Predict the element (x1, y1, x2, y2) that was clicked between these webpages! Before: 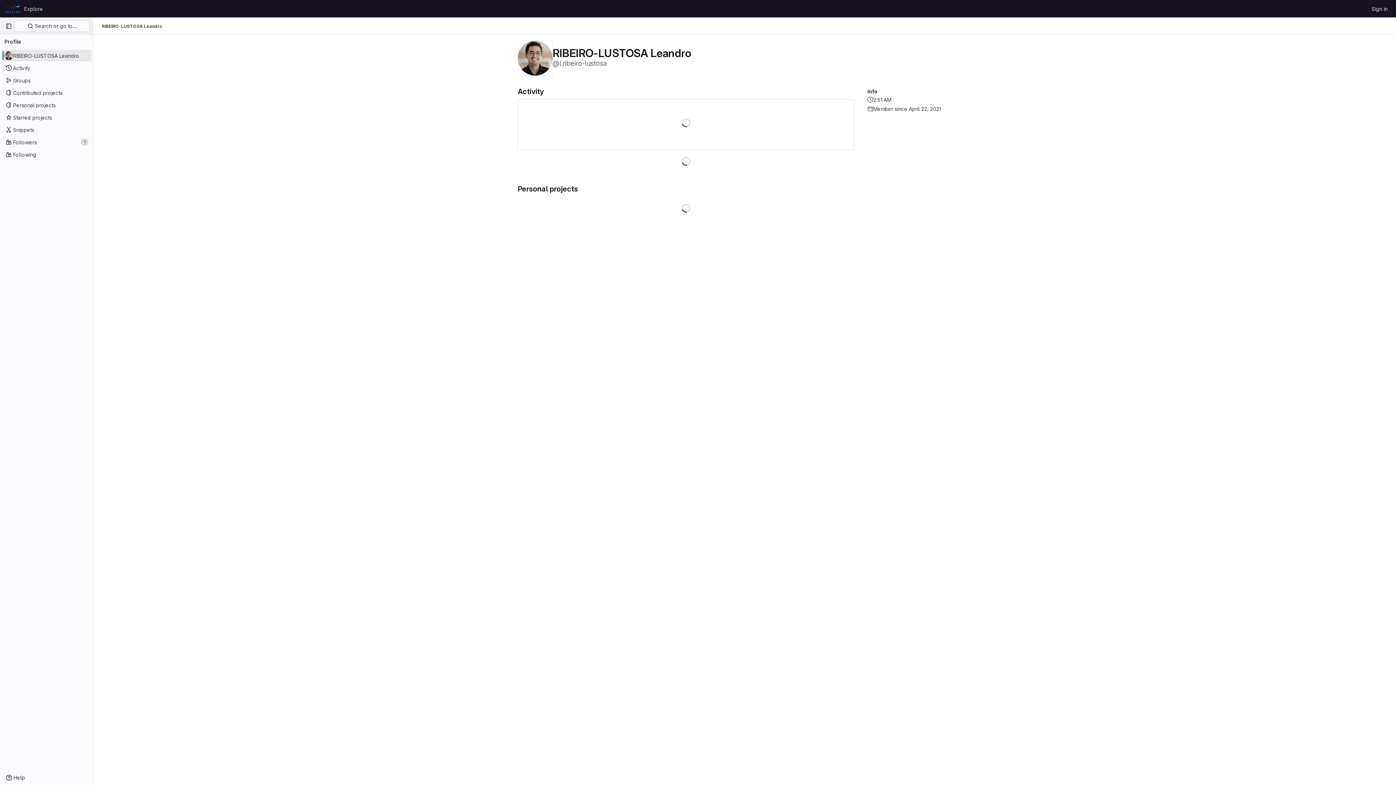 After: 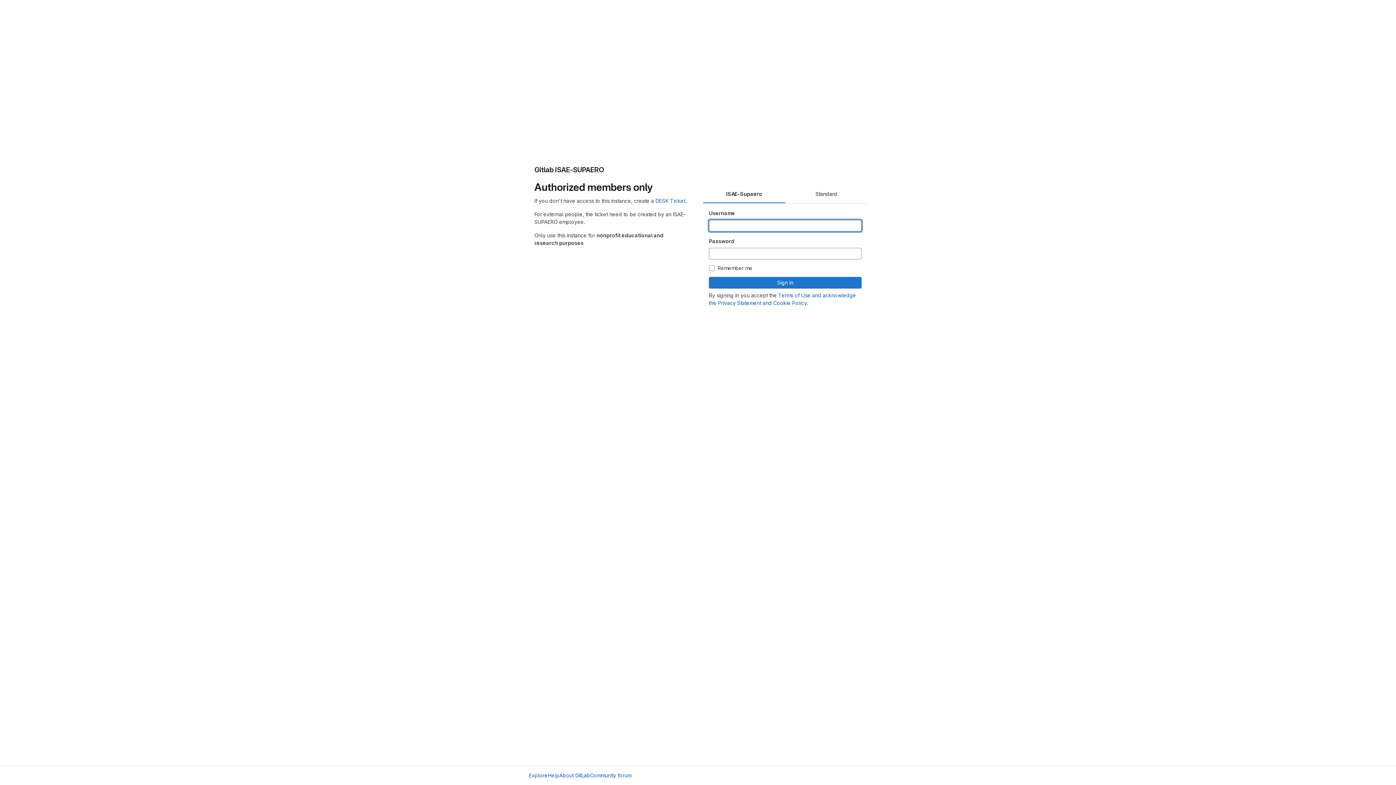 Action: label: Sign in bbox: (1369, 2, 1390, 14)